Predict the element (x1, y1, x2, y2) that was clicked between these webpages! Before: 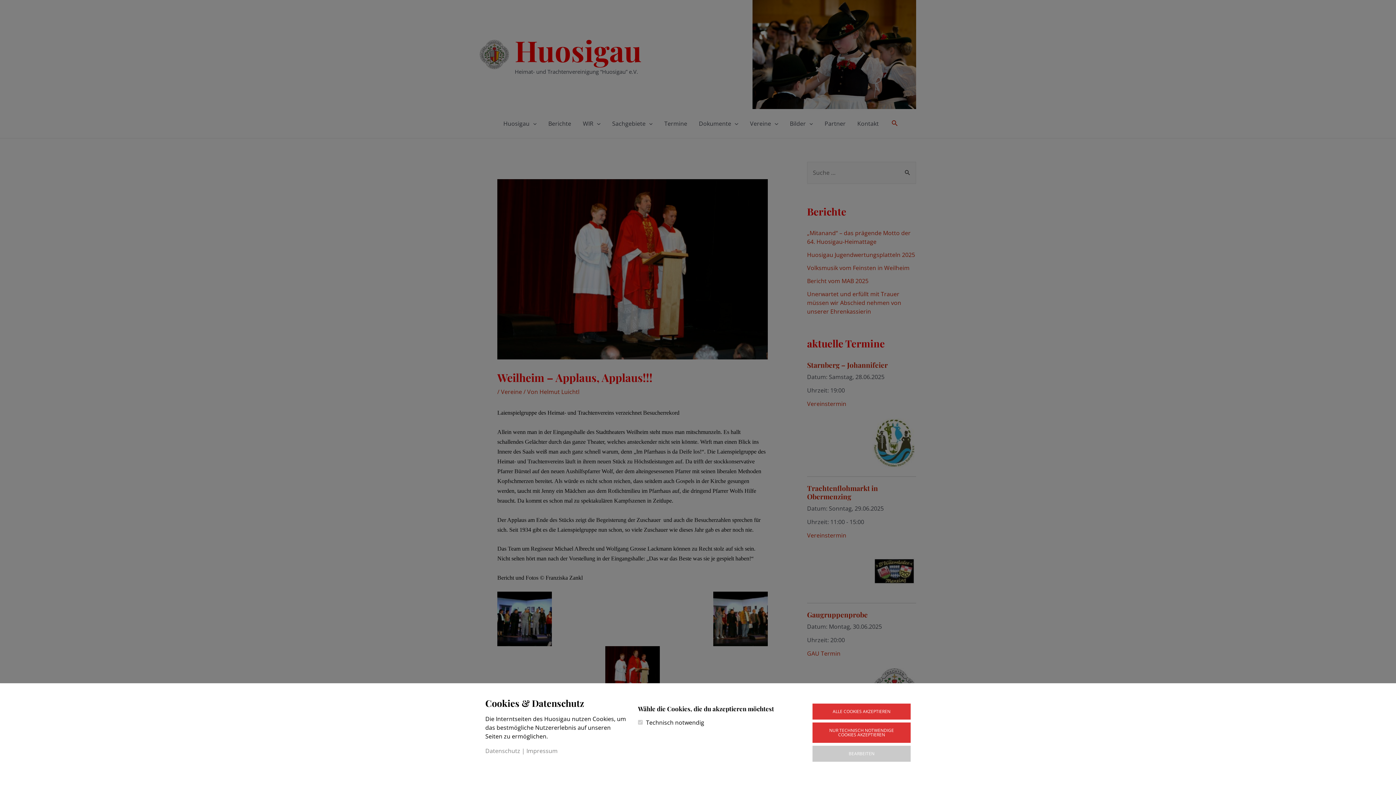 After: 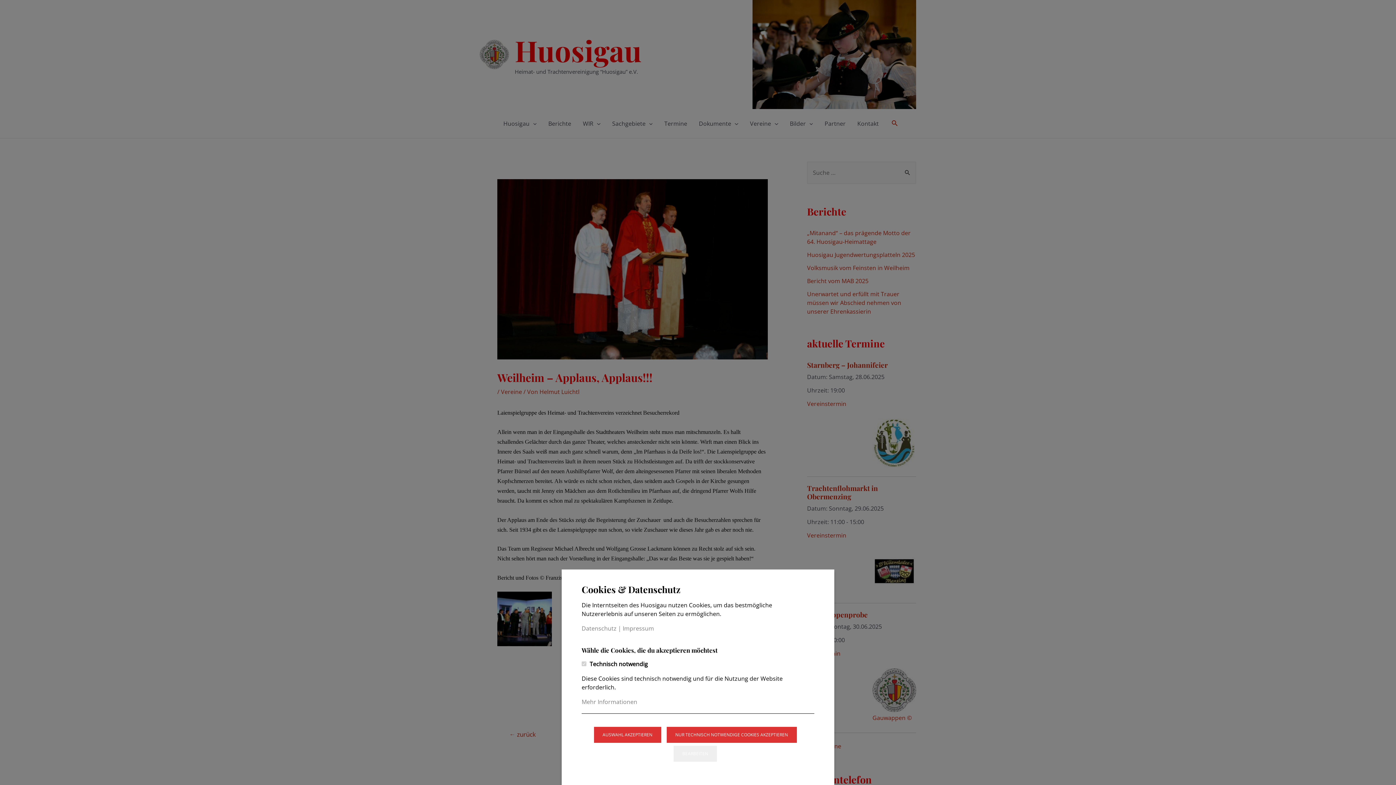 Action: bbox: (812, 746, 910, 762) label: BEARBEITEN